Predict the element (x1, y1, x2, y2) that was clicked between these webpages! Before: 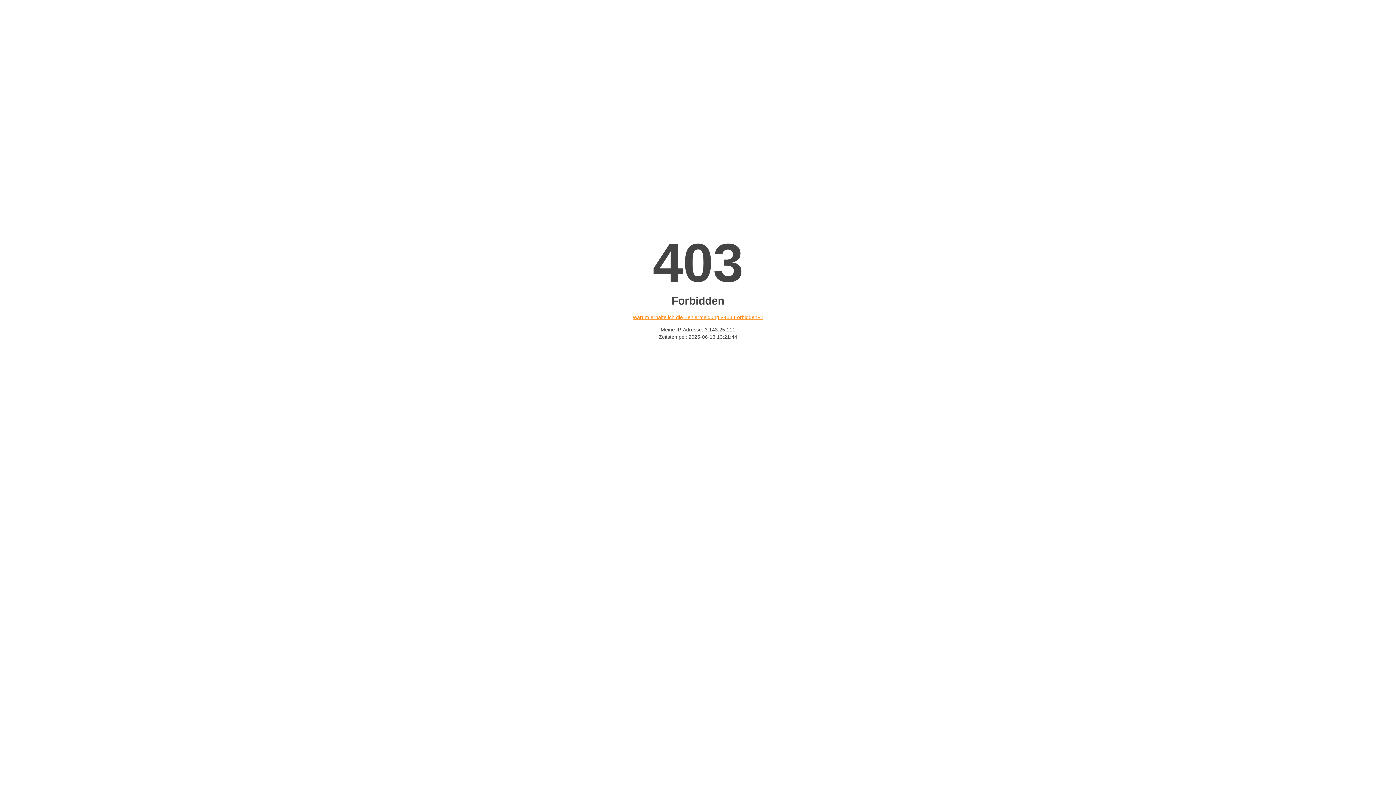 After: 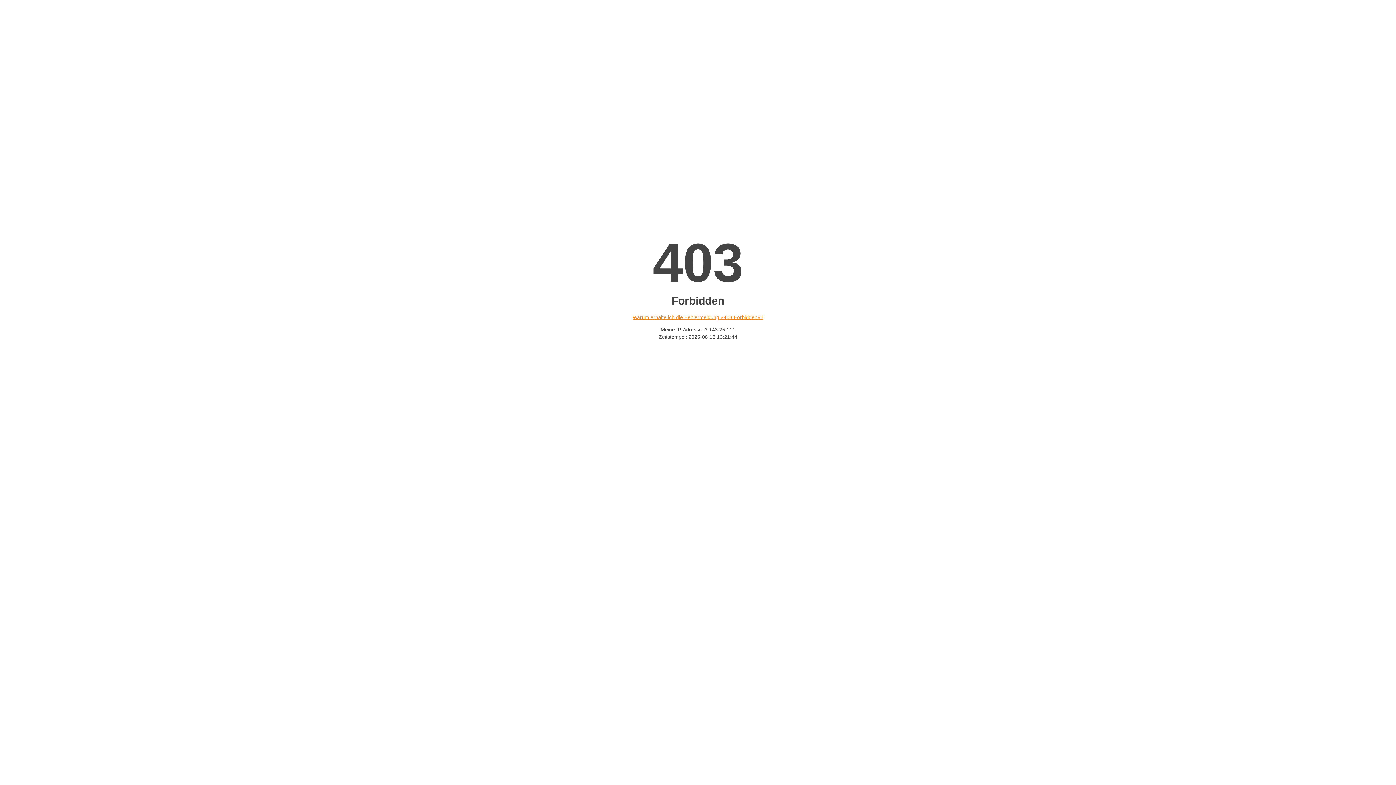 Action: bbox: (632, 314, 763, 320) label: Warum erhalte ich die Fehlermeldung «403 Forbidden»?